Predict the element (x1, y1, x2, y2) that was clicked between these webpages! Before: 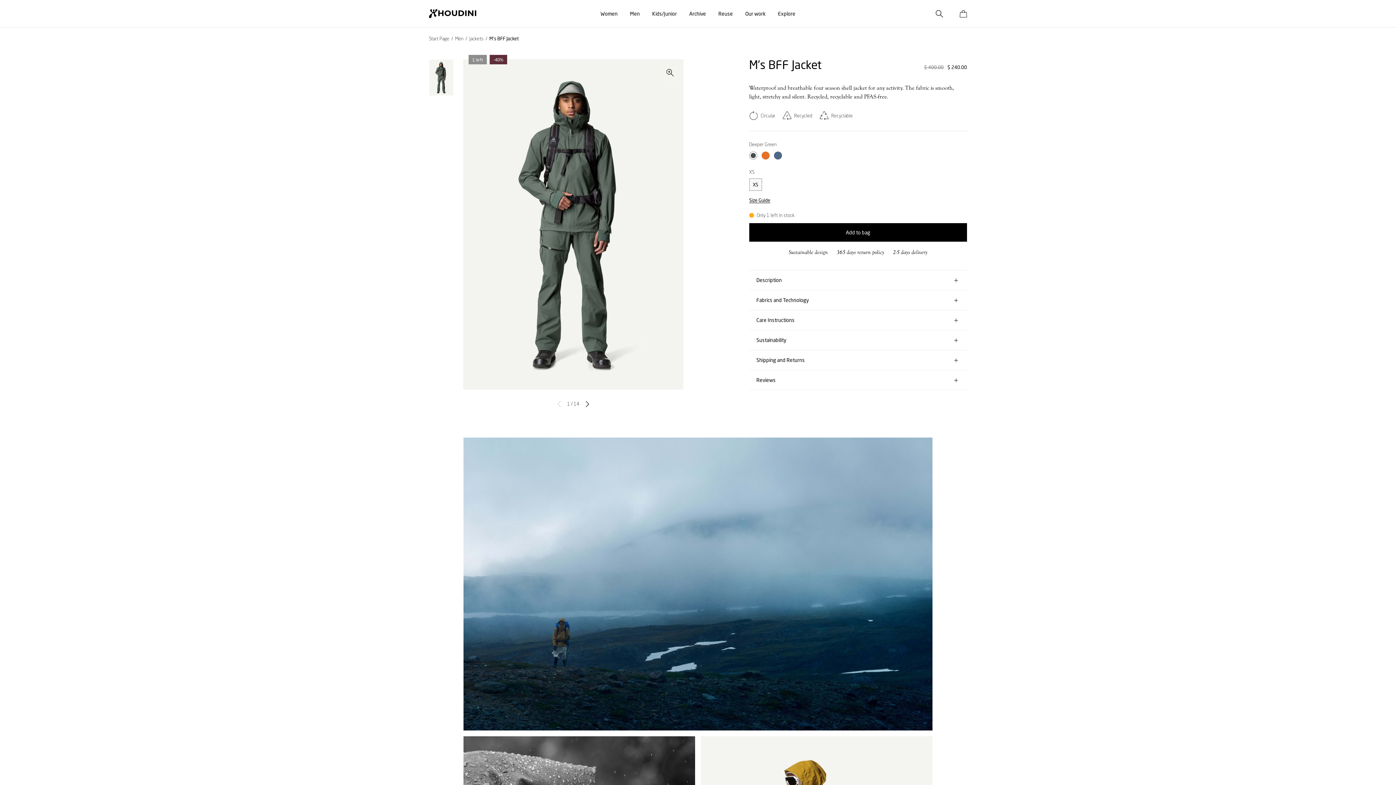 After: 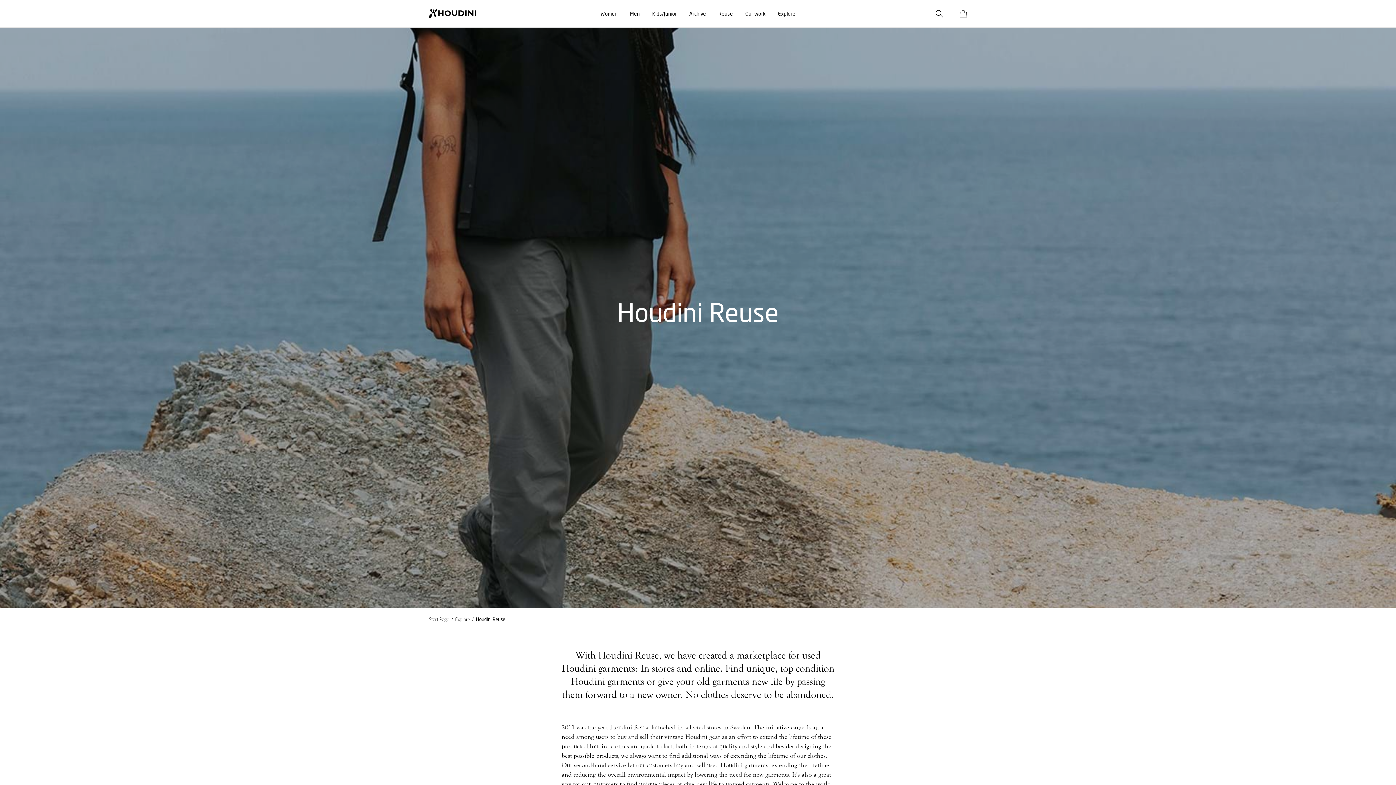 Action: label: Reuse bbox: (712, 0, 739, 27)